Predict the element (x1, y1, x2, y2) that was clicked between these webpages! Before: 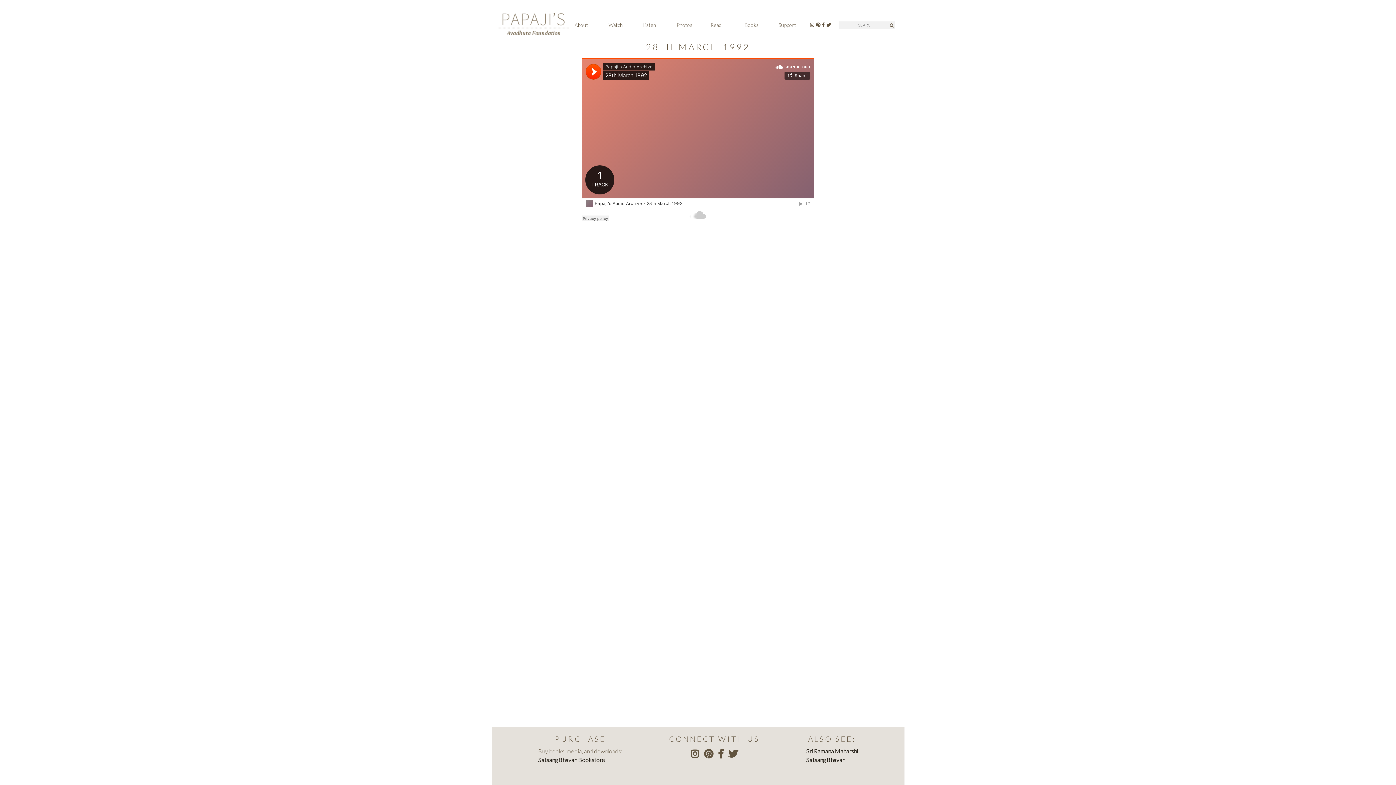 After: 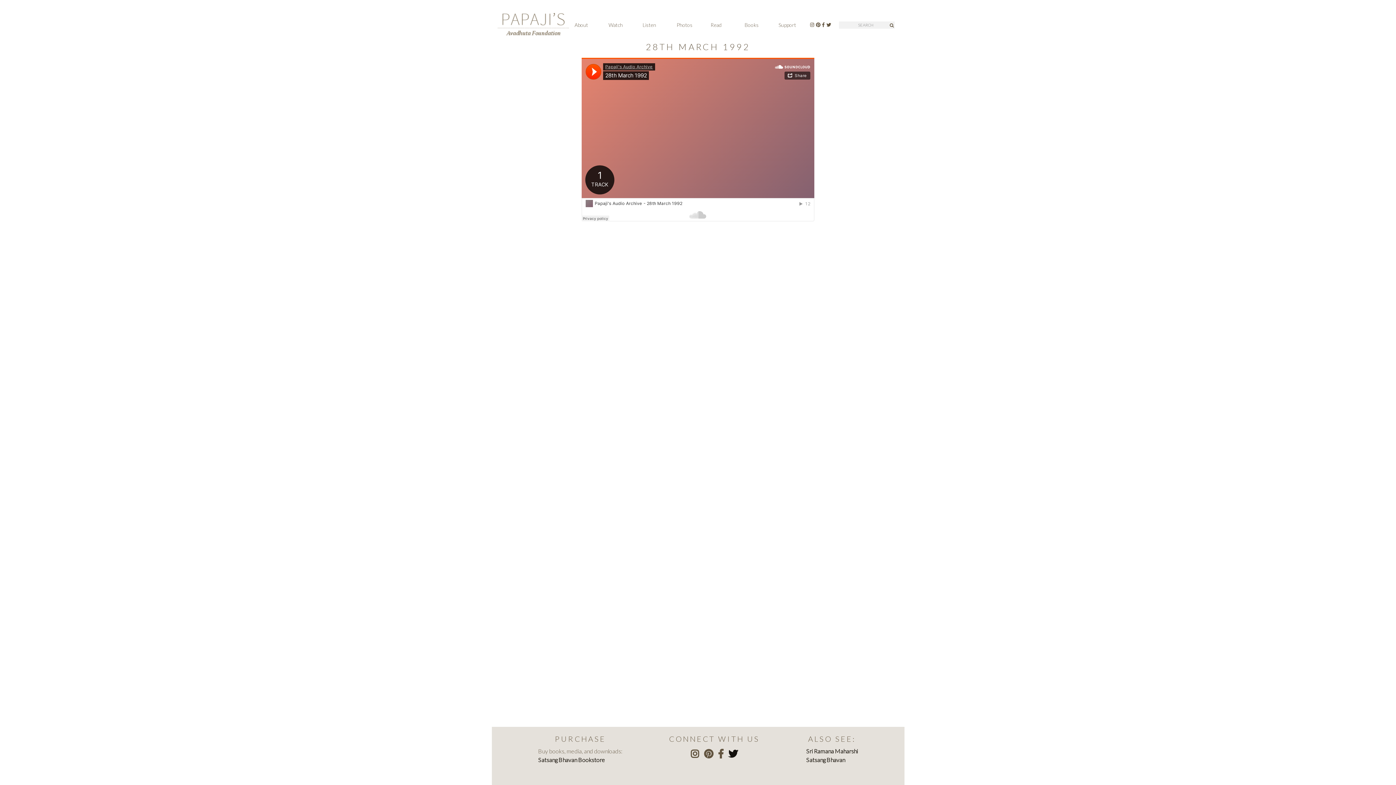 Action: bbox: (728, 748, 738, 759)